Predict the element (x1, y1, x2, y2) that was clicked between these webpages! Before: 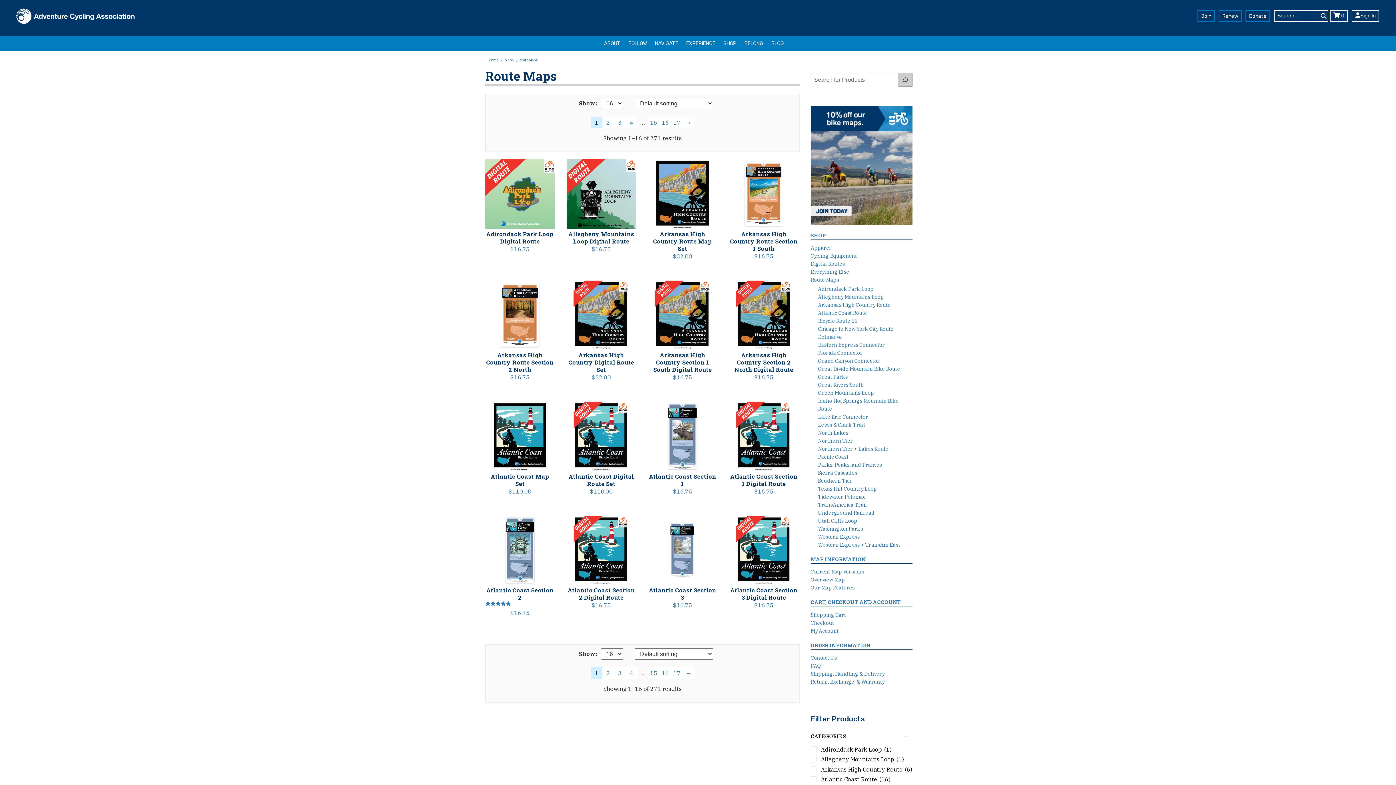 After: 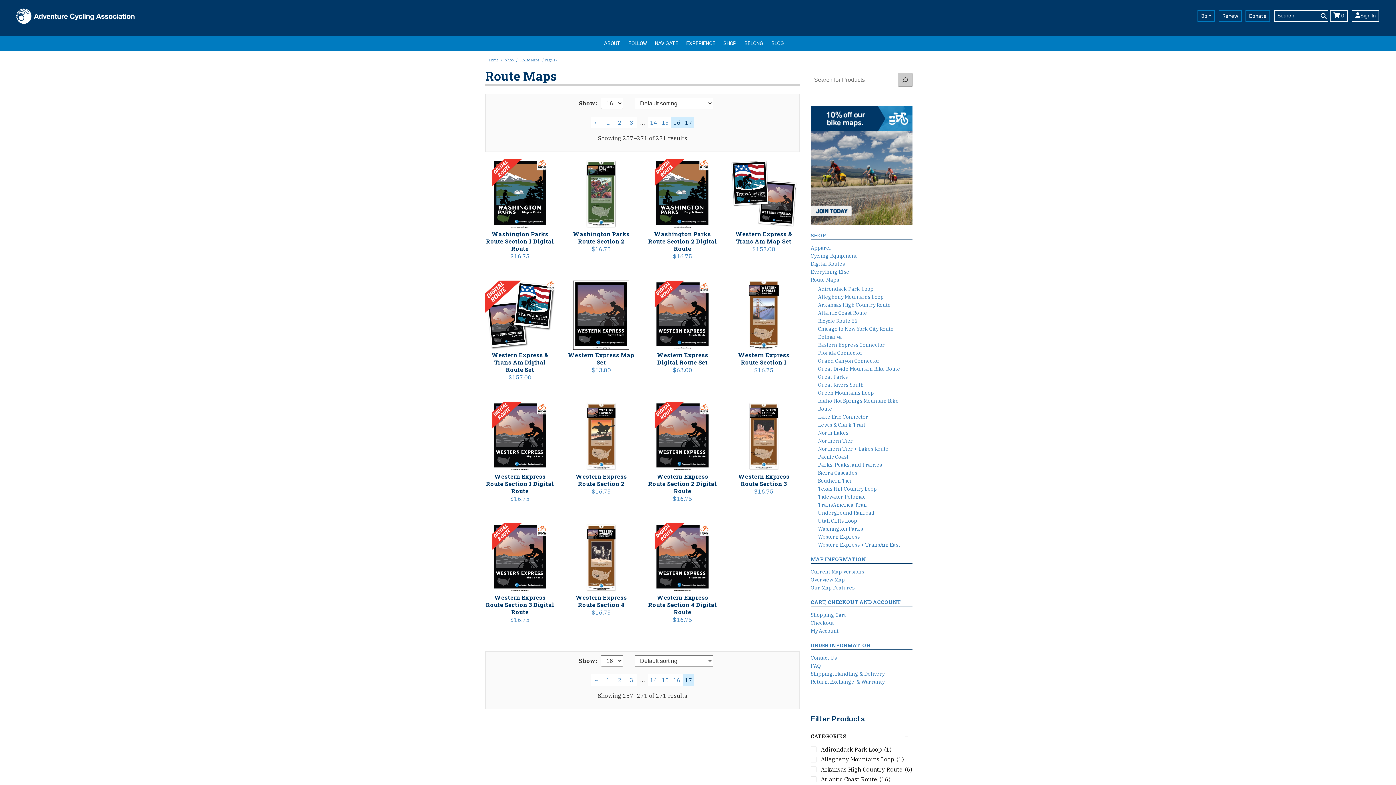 Action: label: Page 17 bbox: (671, 116, 682, 128)